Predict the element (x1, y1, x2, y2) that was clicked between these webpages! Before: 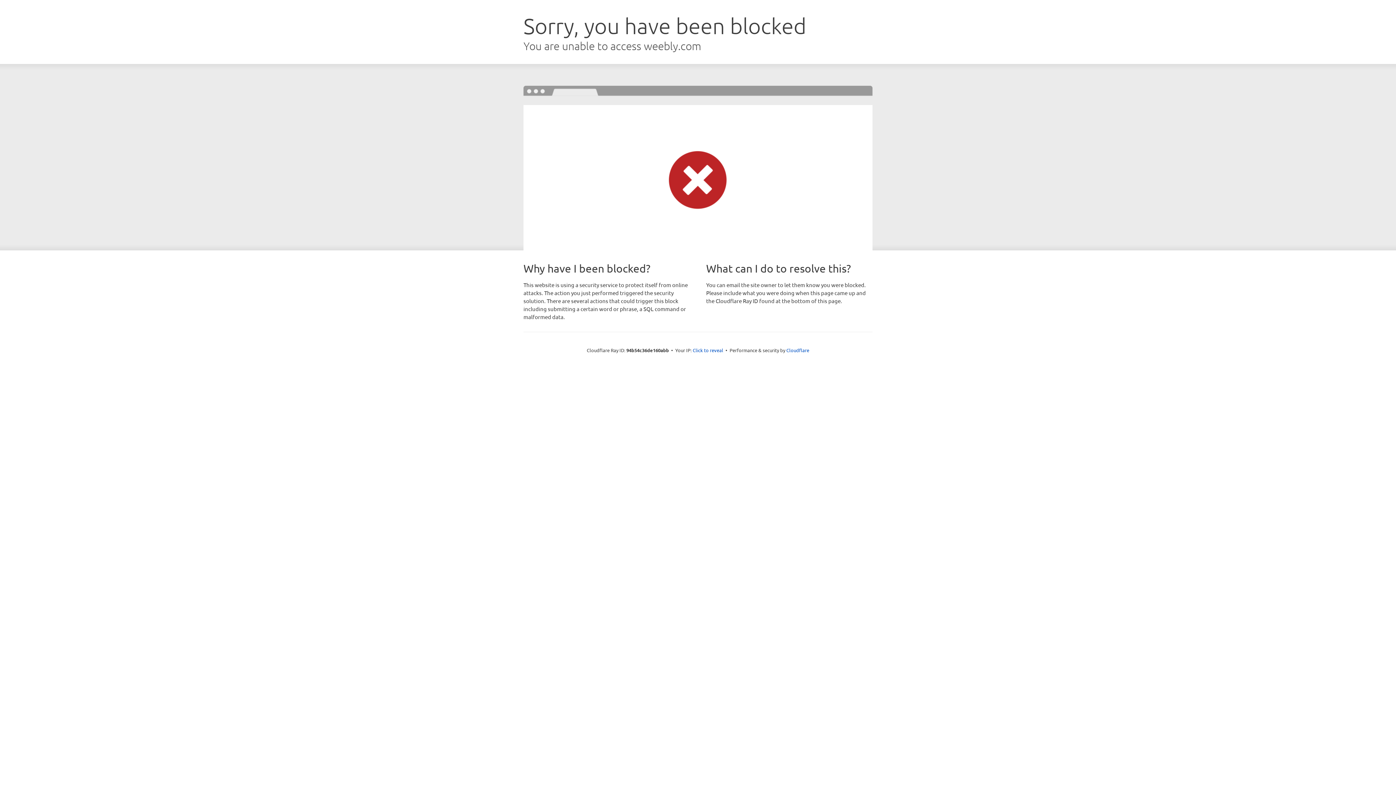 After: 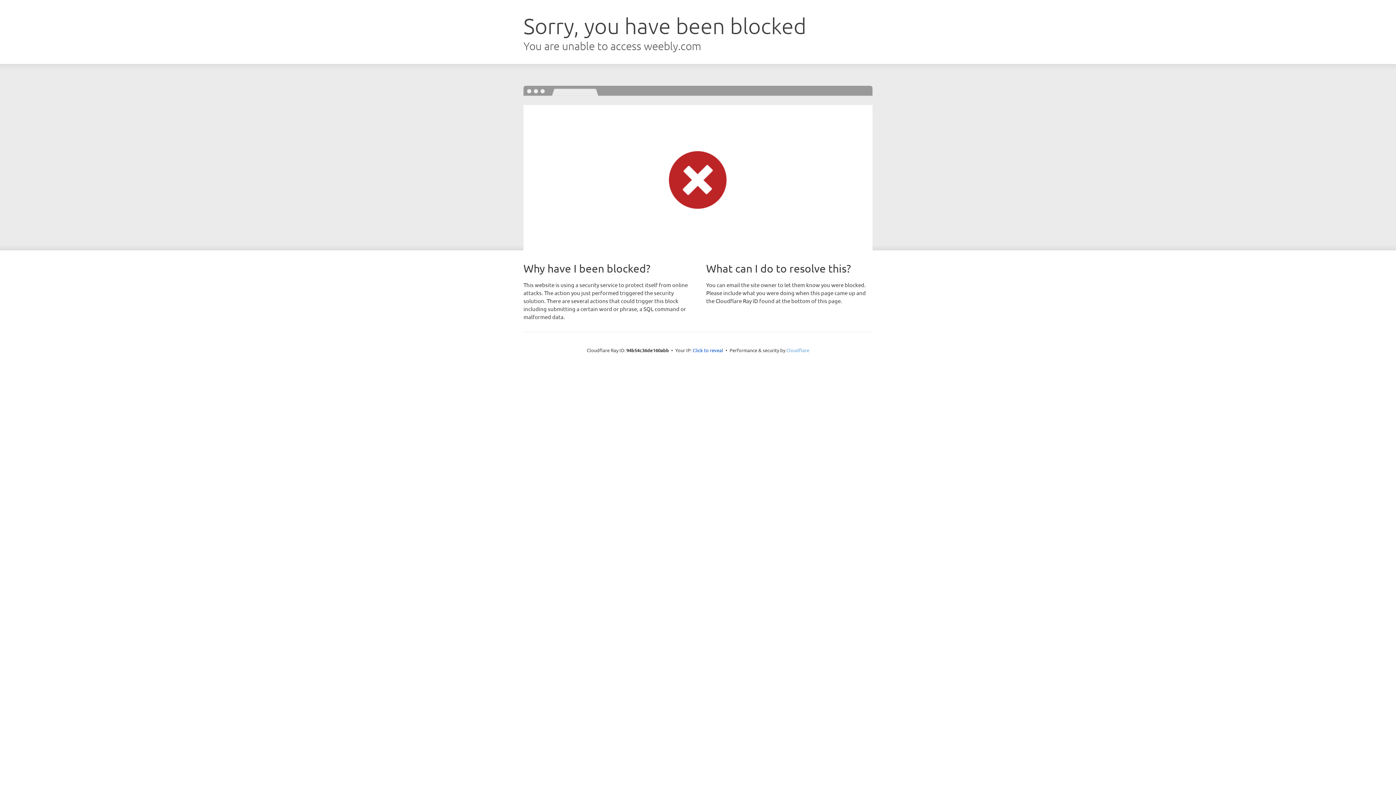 Action: label: Cloudflare bbox: (786, 347, 809, 353)